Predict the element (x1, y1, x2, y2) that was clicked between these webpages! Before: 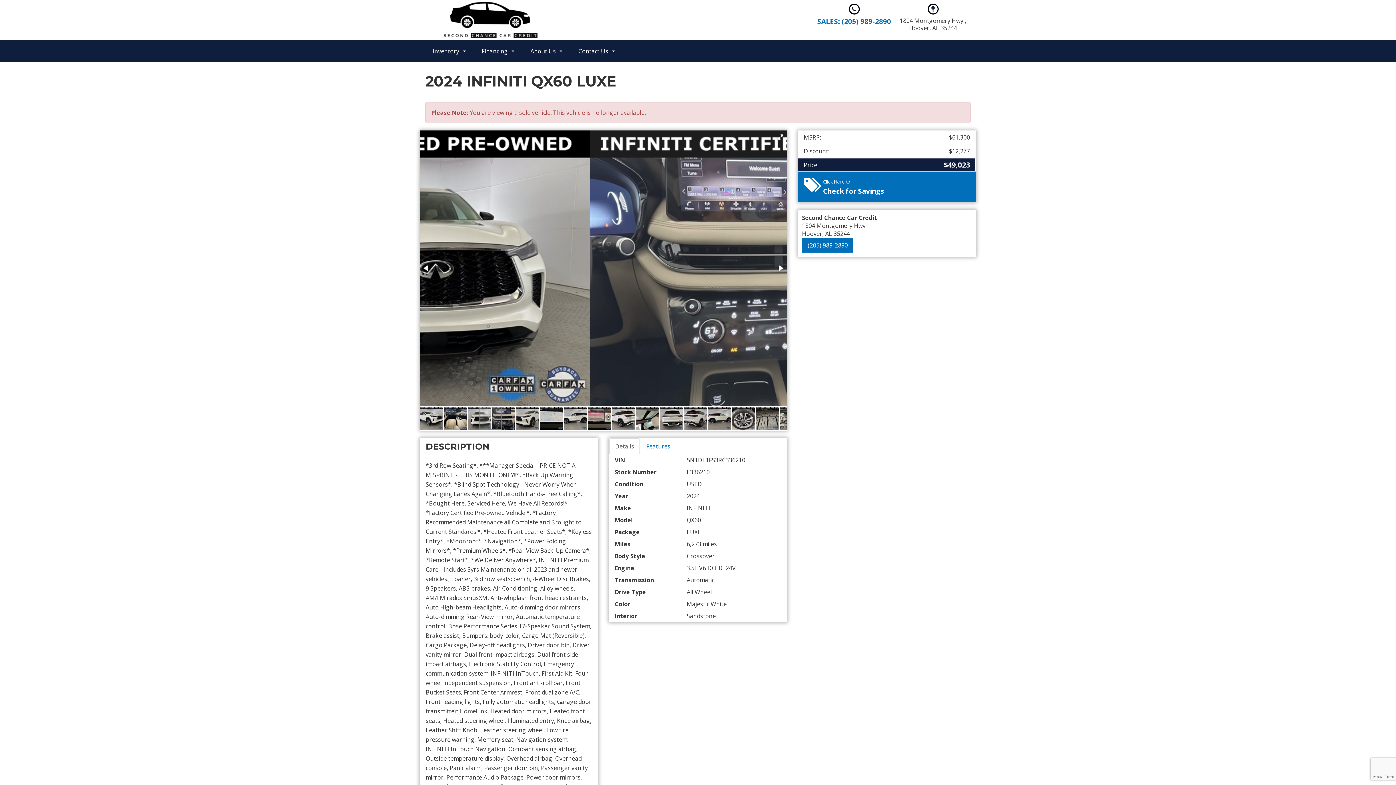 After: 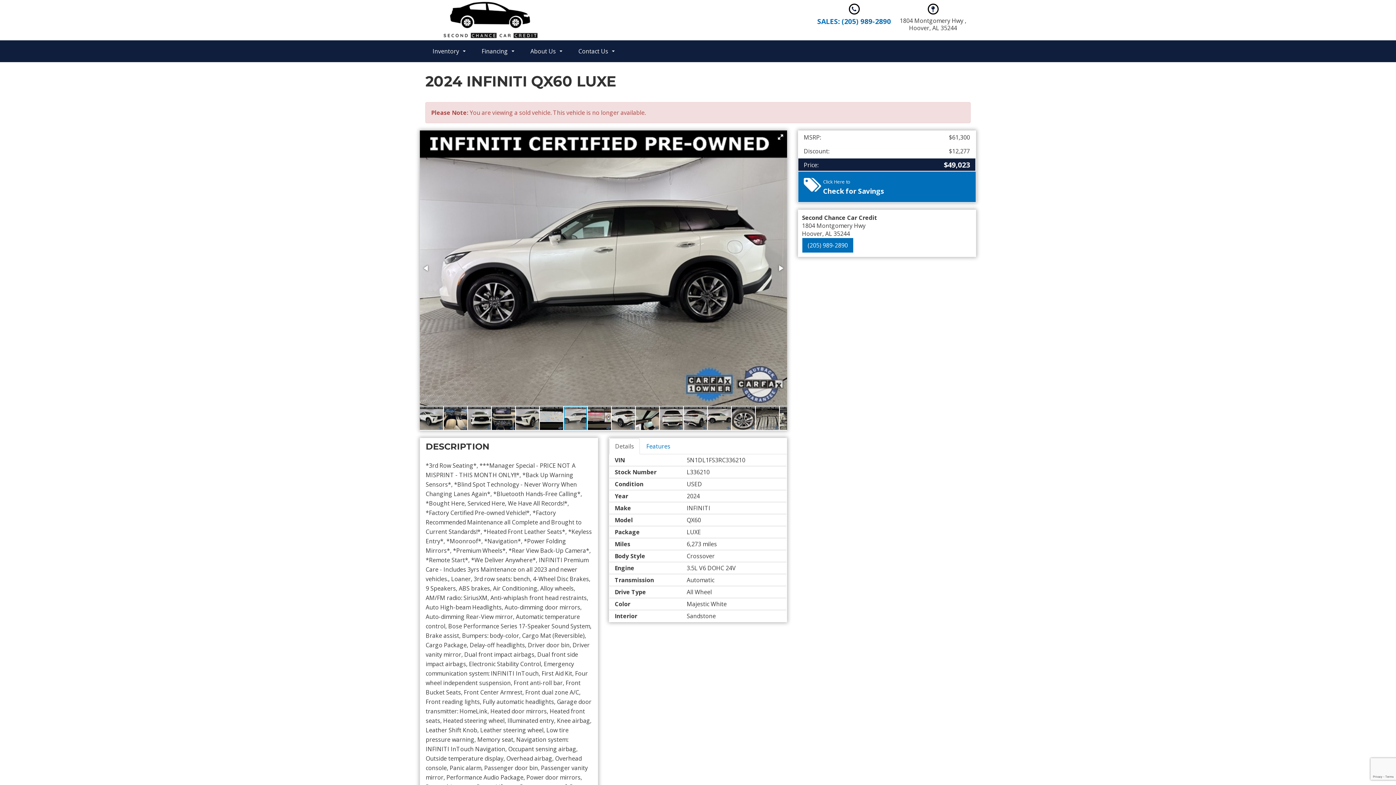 Action: label: Next Image bbox: (774, 262, 786, 274)